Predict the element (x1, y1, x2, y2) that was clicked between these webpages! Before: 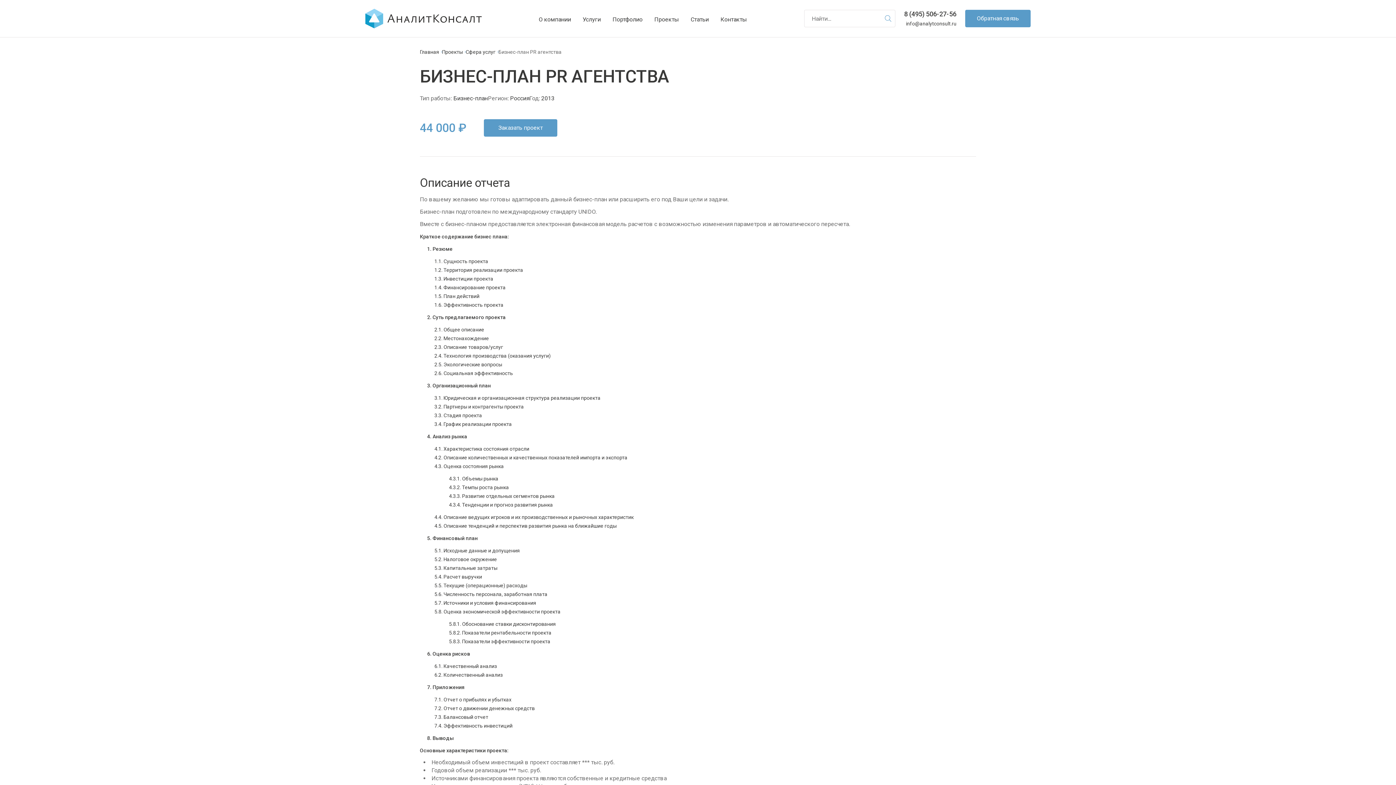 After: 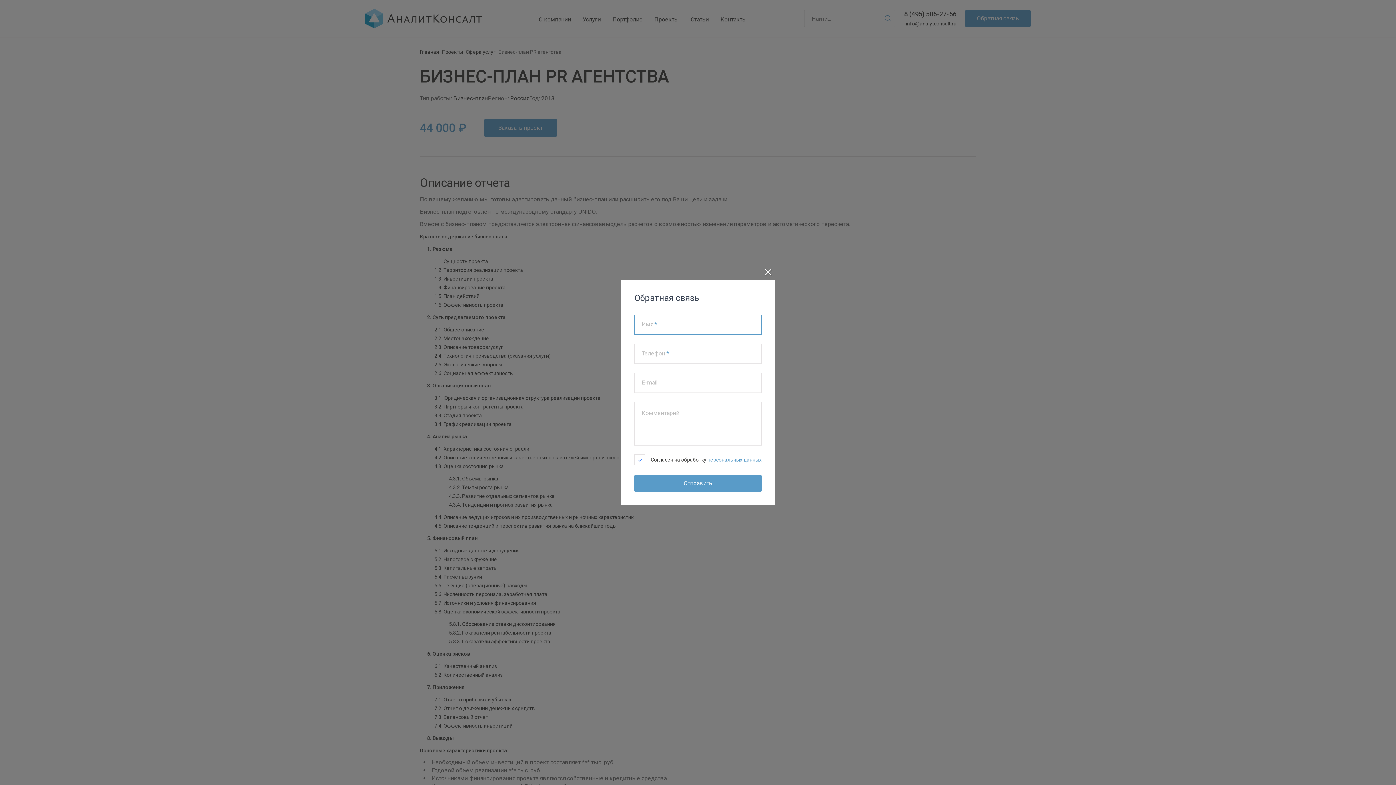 Action: bbox: (965, 9, 1030, 27) label: Обратная связь